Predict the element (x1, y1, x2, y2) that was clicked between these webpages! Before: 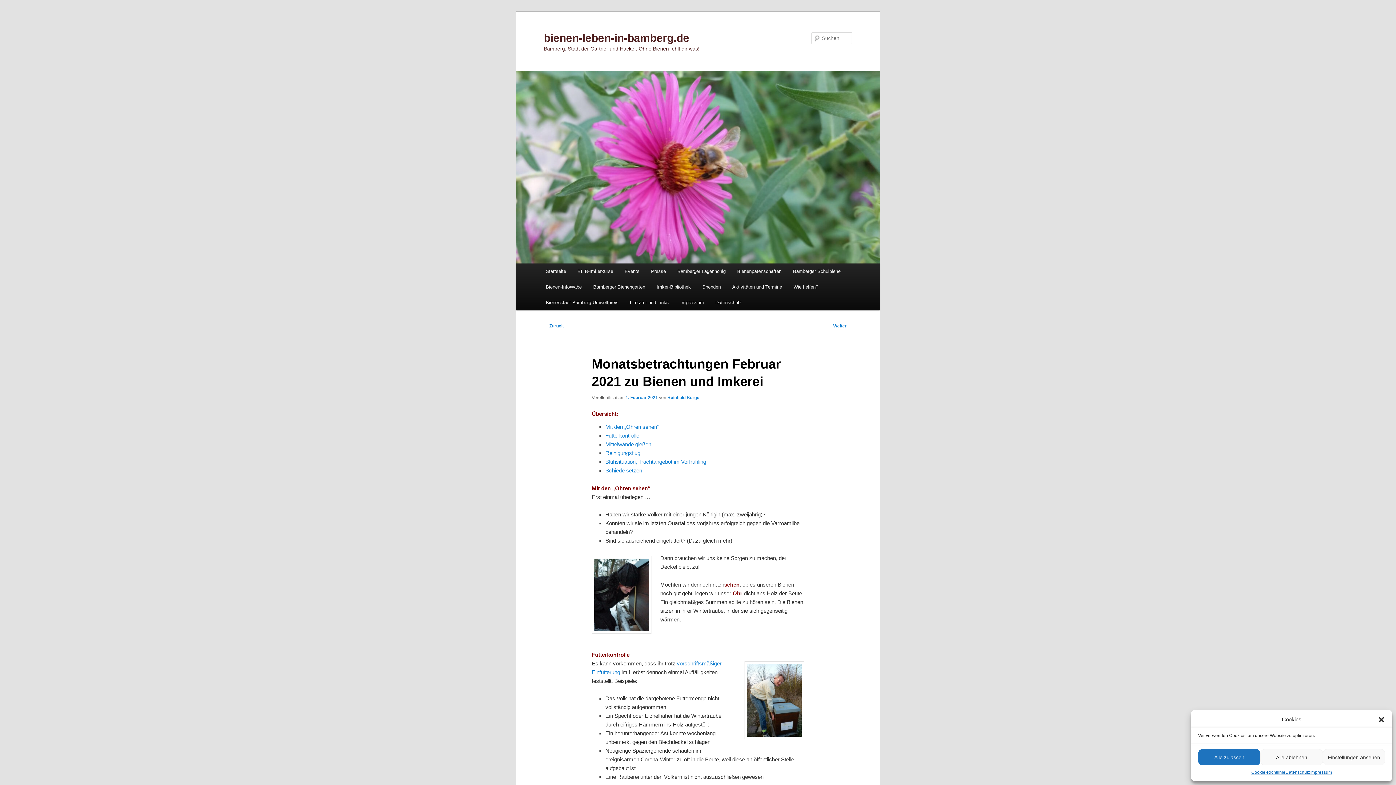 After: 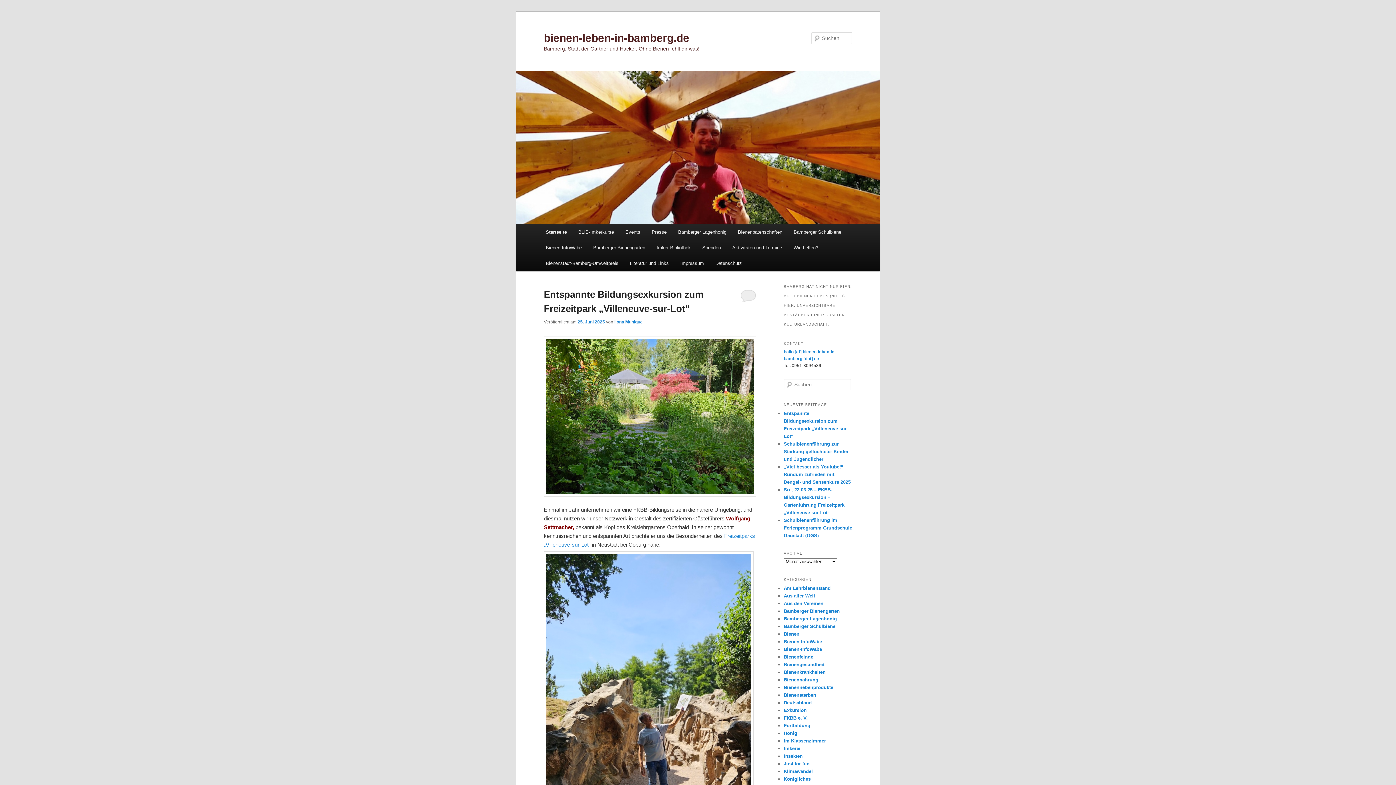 Action: bbox: (544, 31, 689, 43) label: bienen-leben-in-bamberg.de